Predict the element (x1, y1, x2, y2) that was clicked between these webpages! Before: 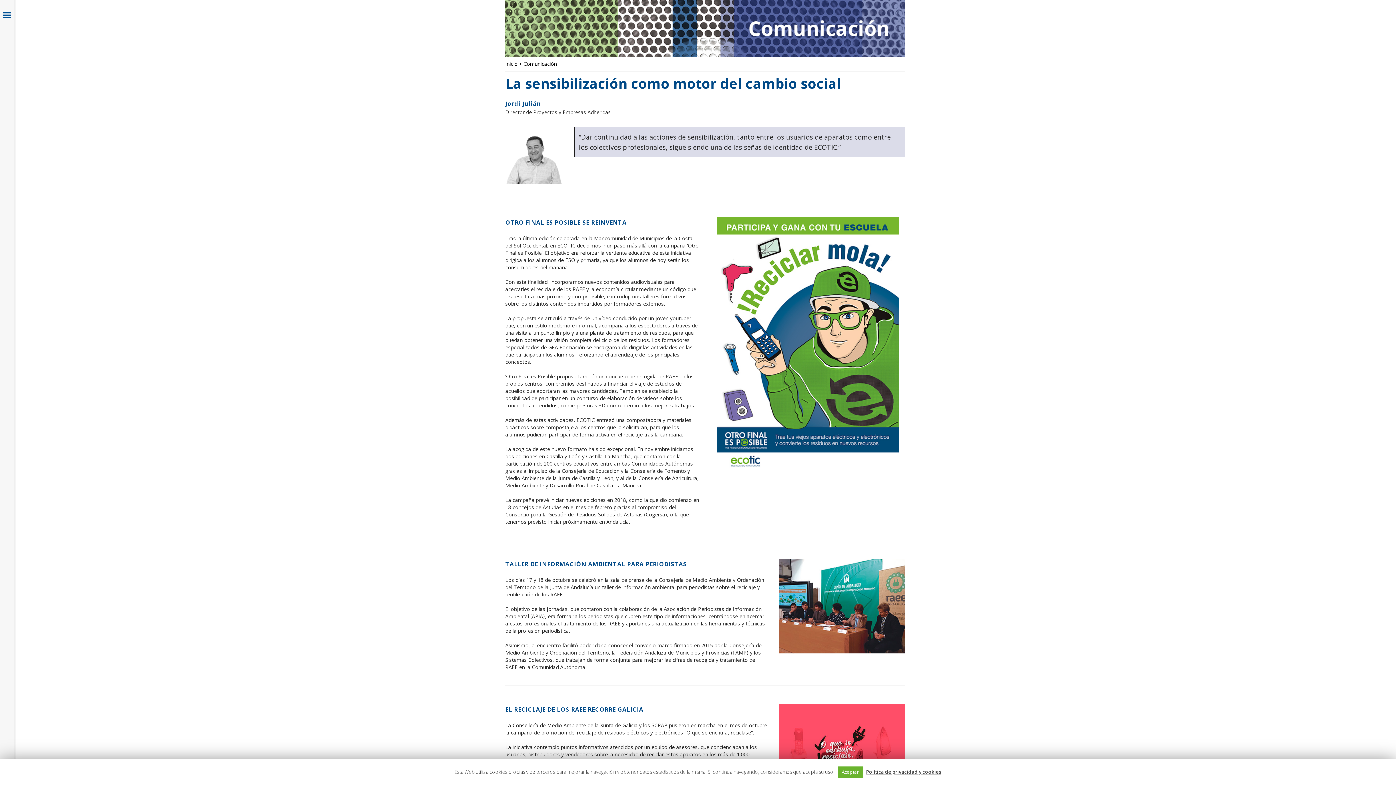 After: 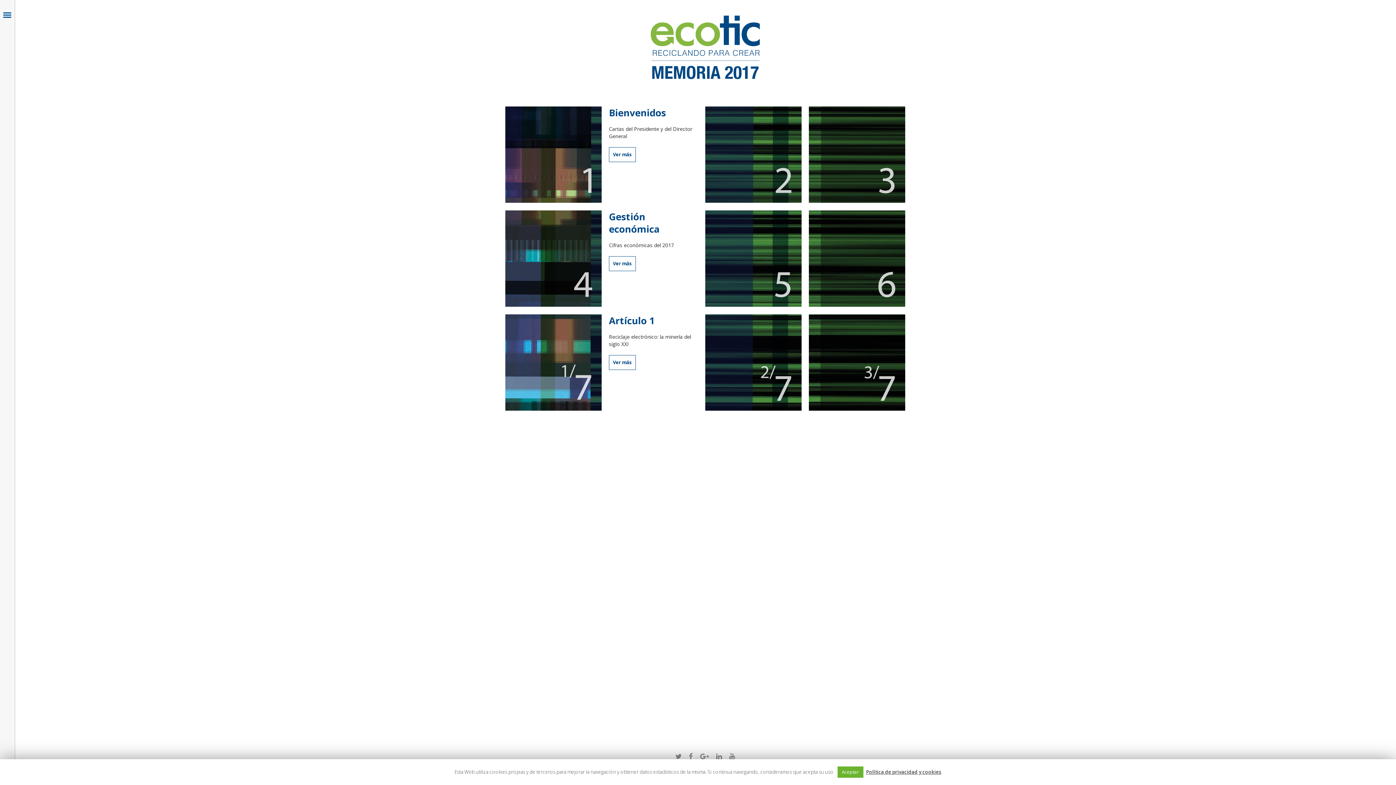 Action: label: Inicio bbox: (505, 60, 517, 67)